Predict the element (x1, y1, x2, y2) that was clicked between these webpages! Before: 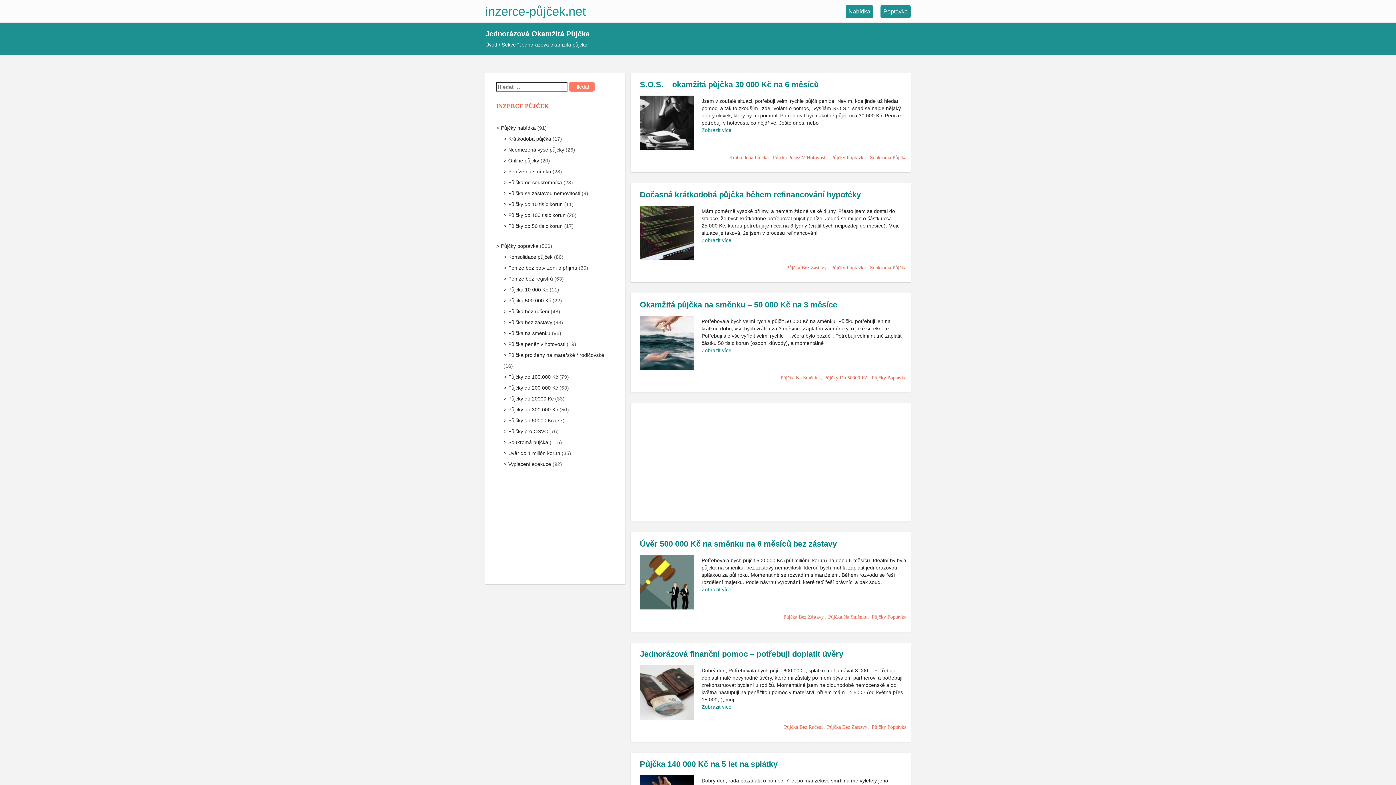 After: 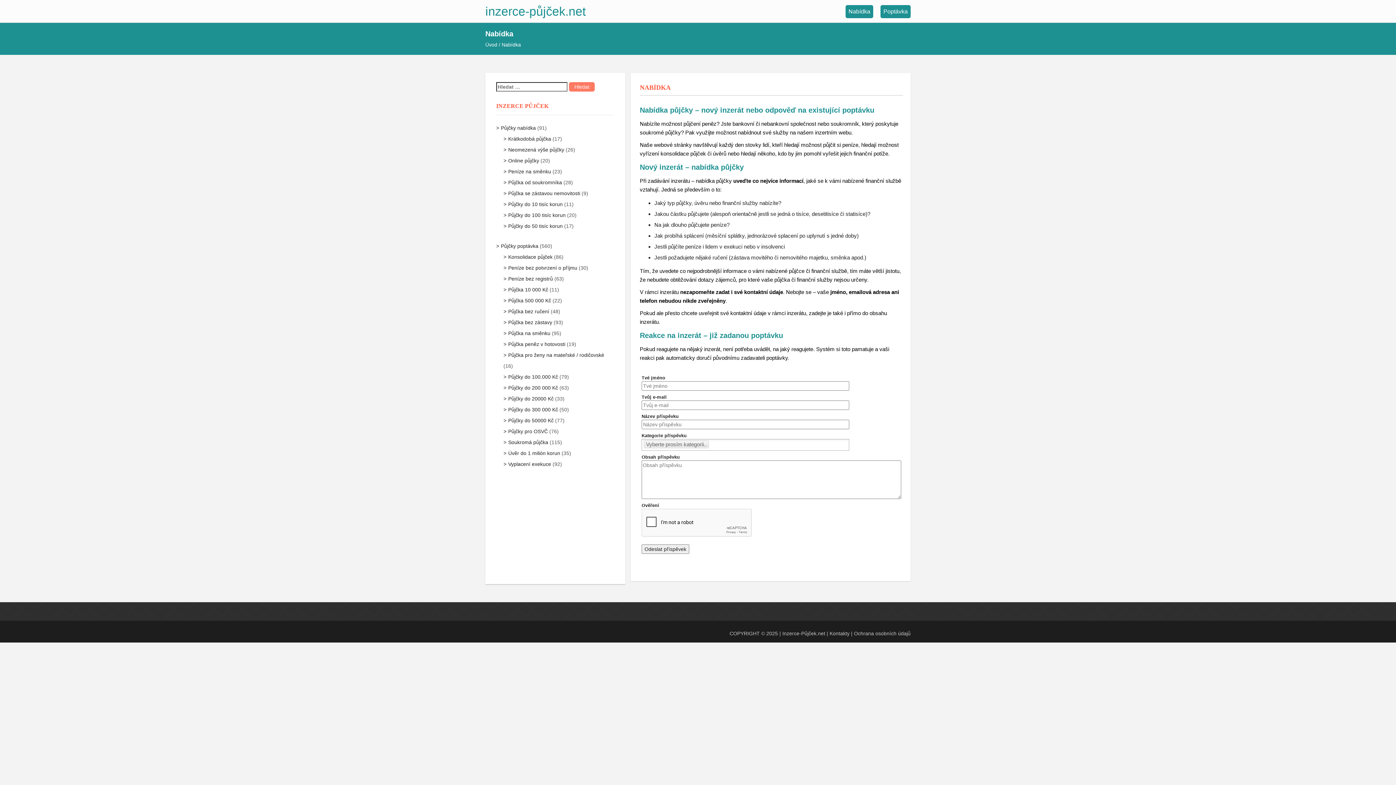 Action: label: Nabídka bbox: (845, 5, 873, 18)